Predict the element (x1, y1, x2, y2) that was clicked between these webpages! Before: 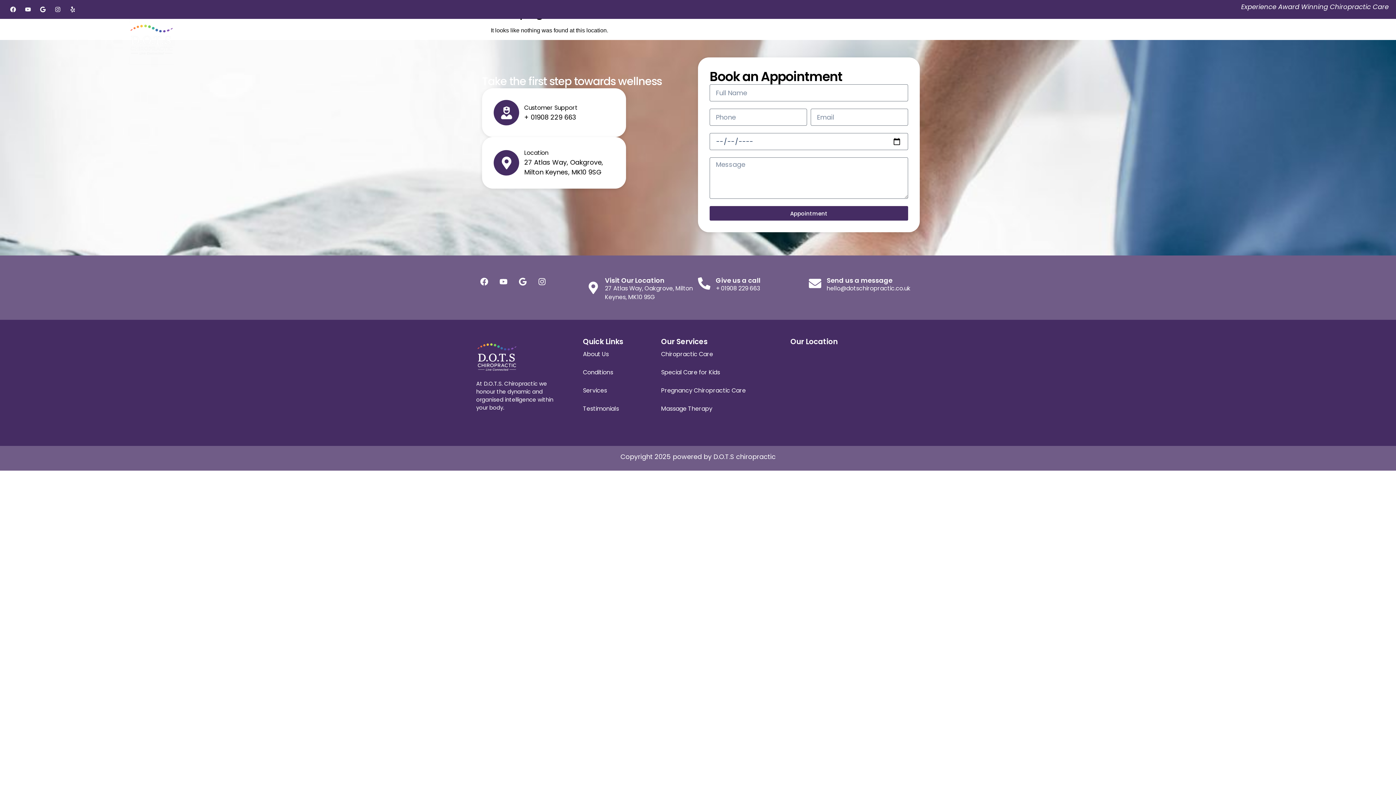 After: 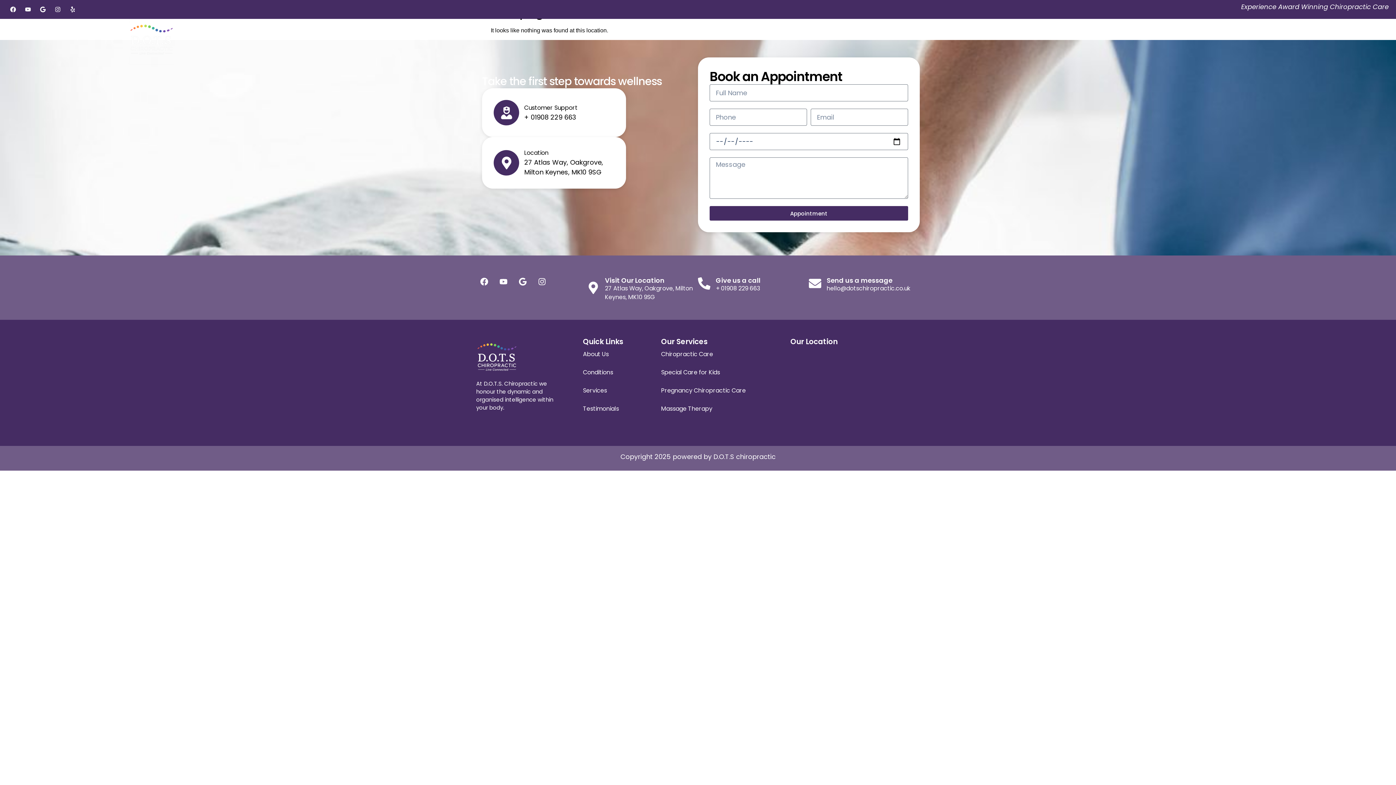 Action: bbox: (826, 276, 892, 285) label: Send us a message